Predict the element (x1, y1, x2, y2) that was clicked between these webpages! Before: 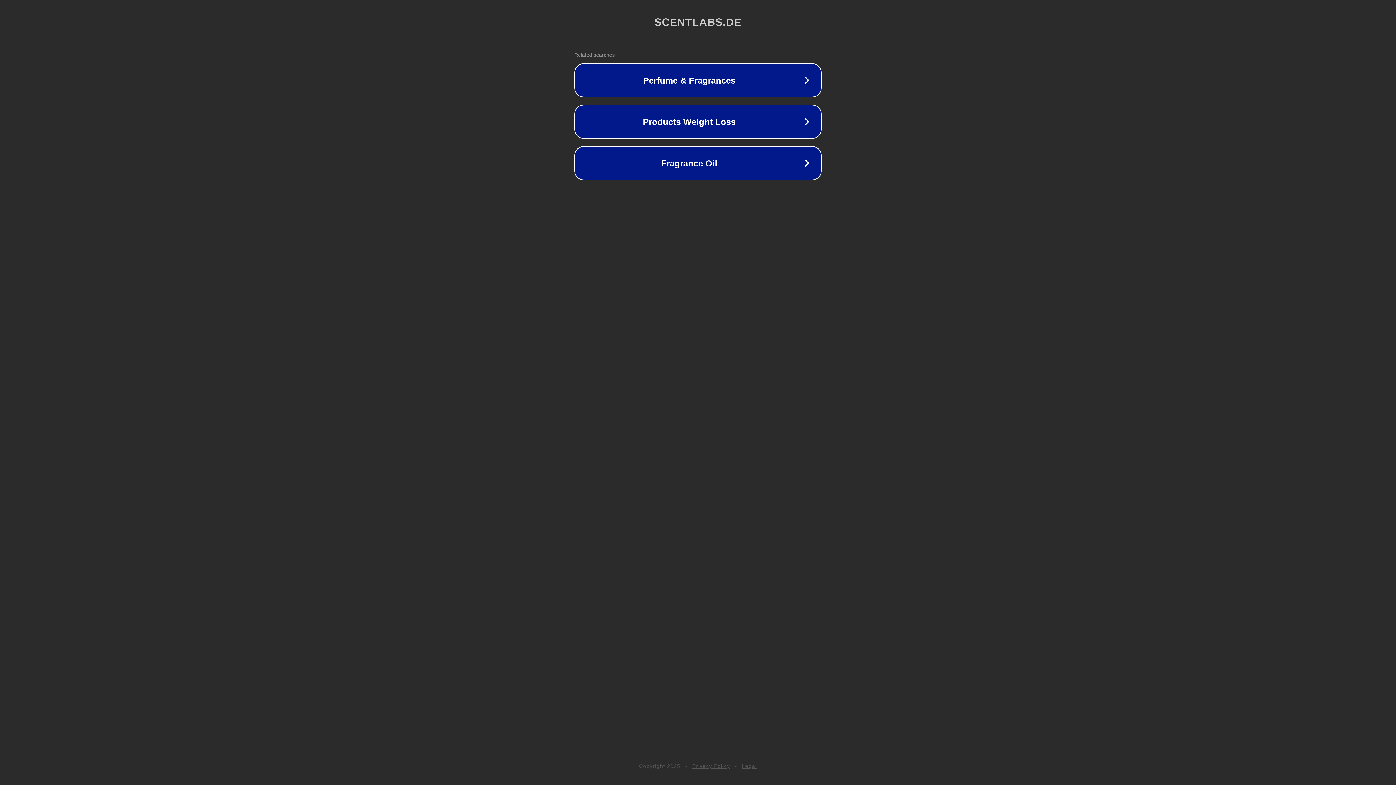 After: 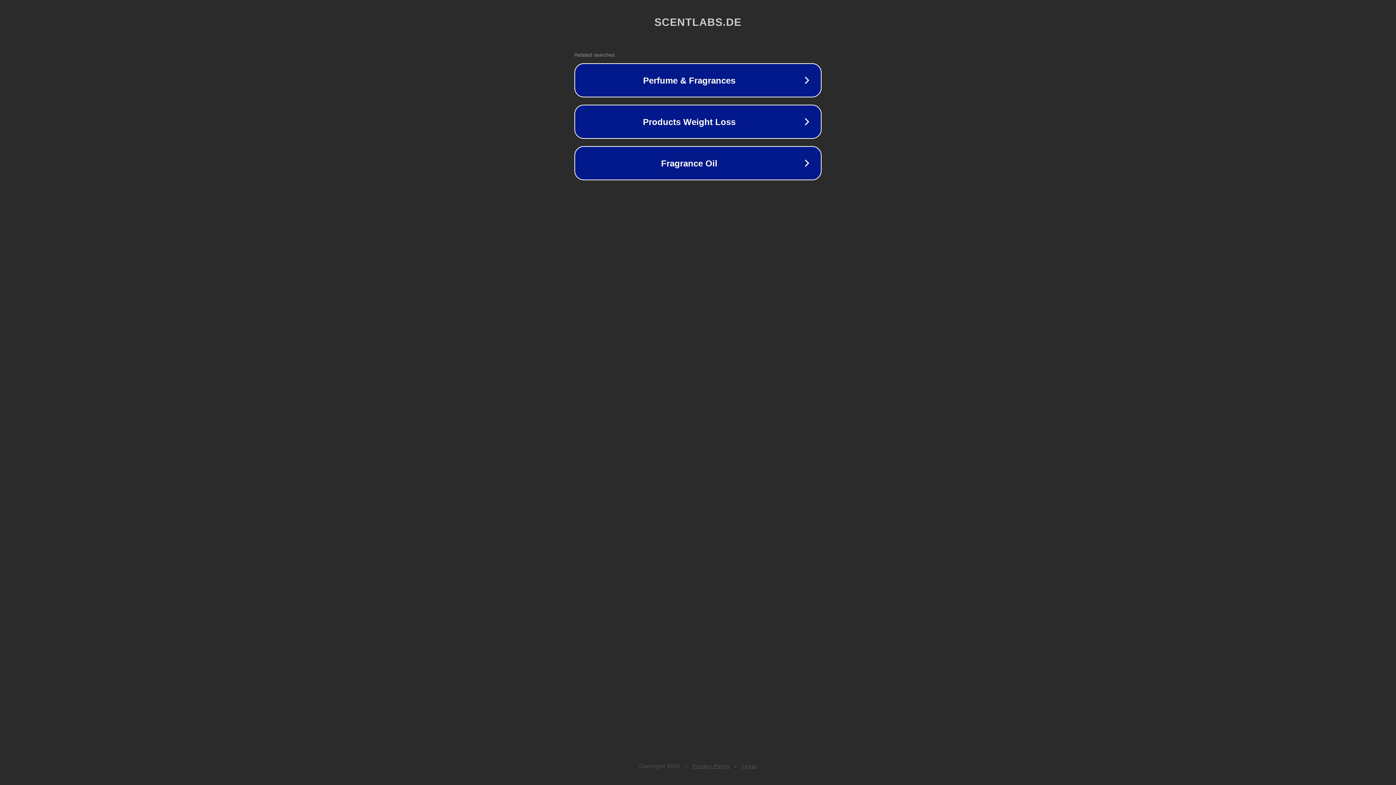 Action: bbox: (692, 763, 730, 769) label: Privacy Policy